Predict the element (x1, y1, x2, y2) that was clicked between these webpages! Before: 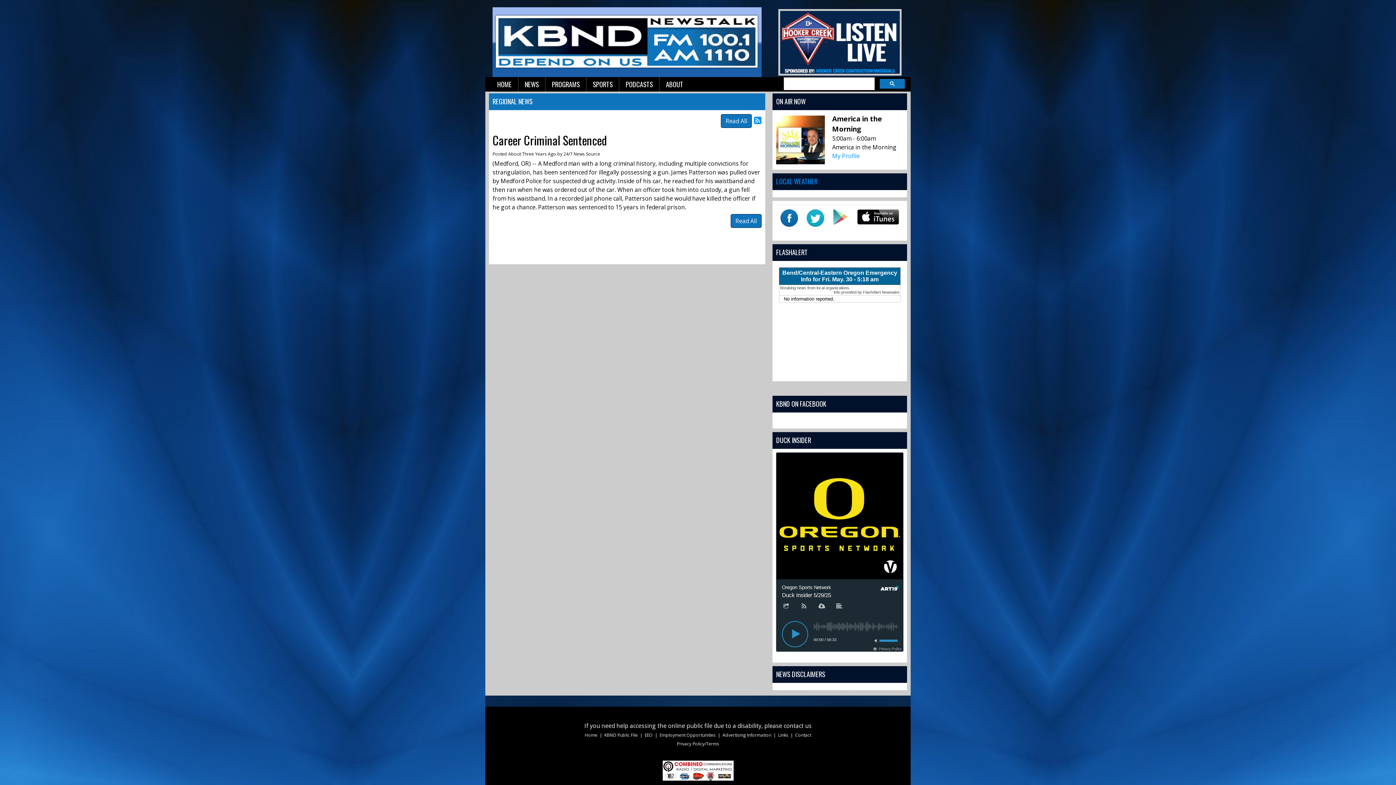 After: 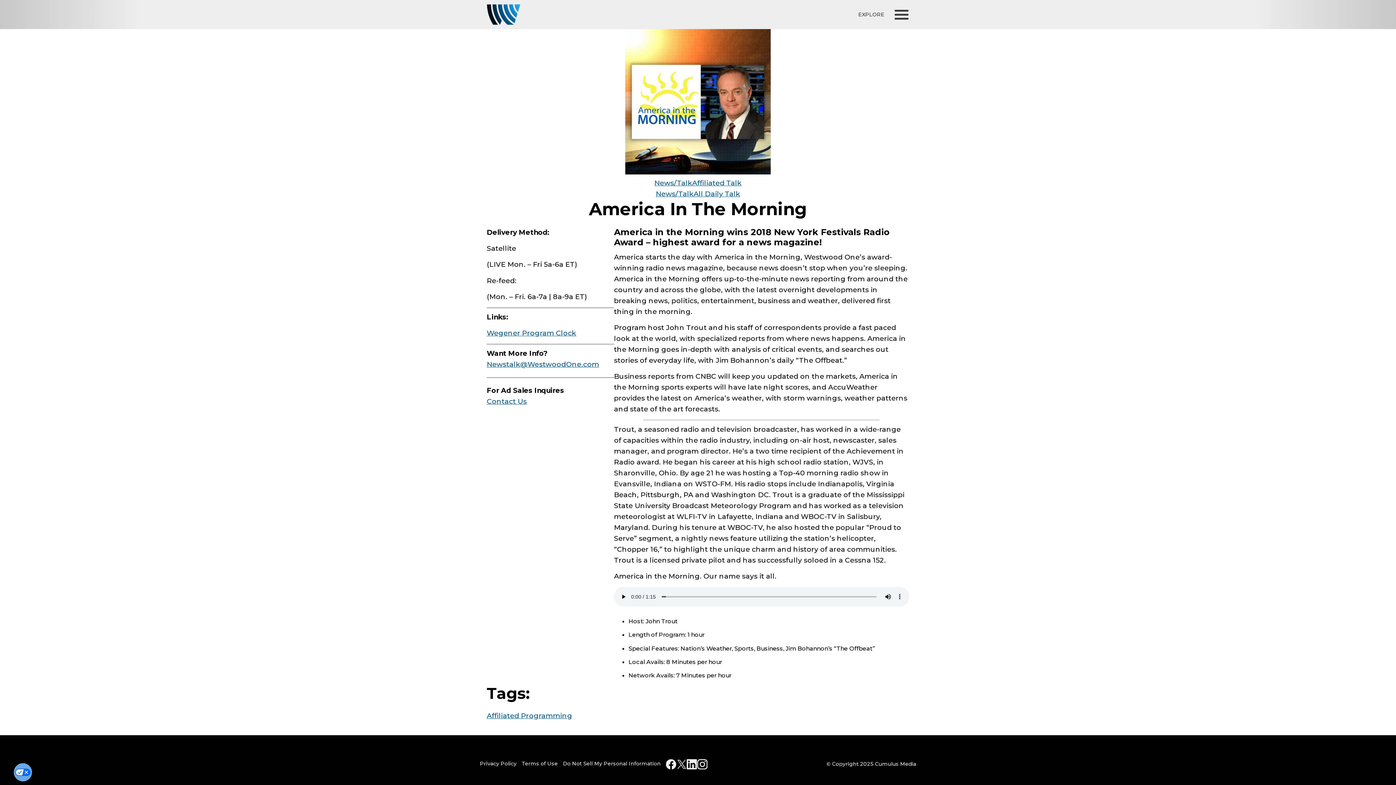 Action: label: My Profile bbox: (832, 151, 860, 159)